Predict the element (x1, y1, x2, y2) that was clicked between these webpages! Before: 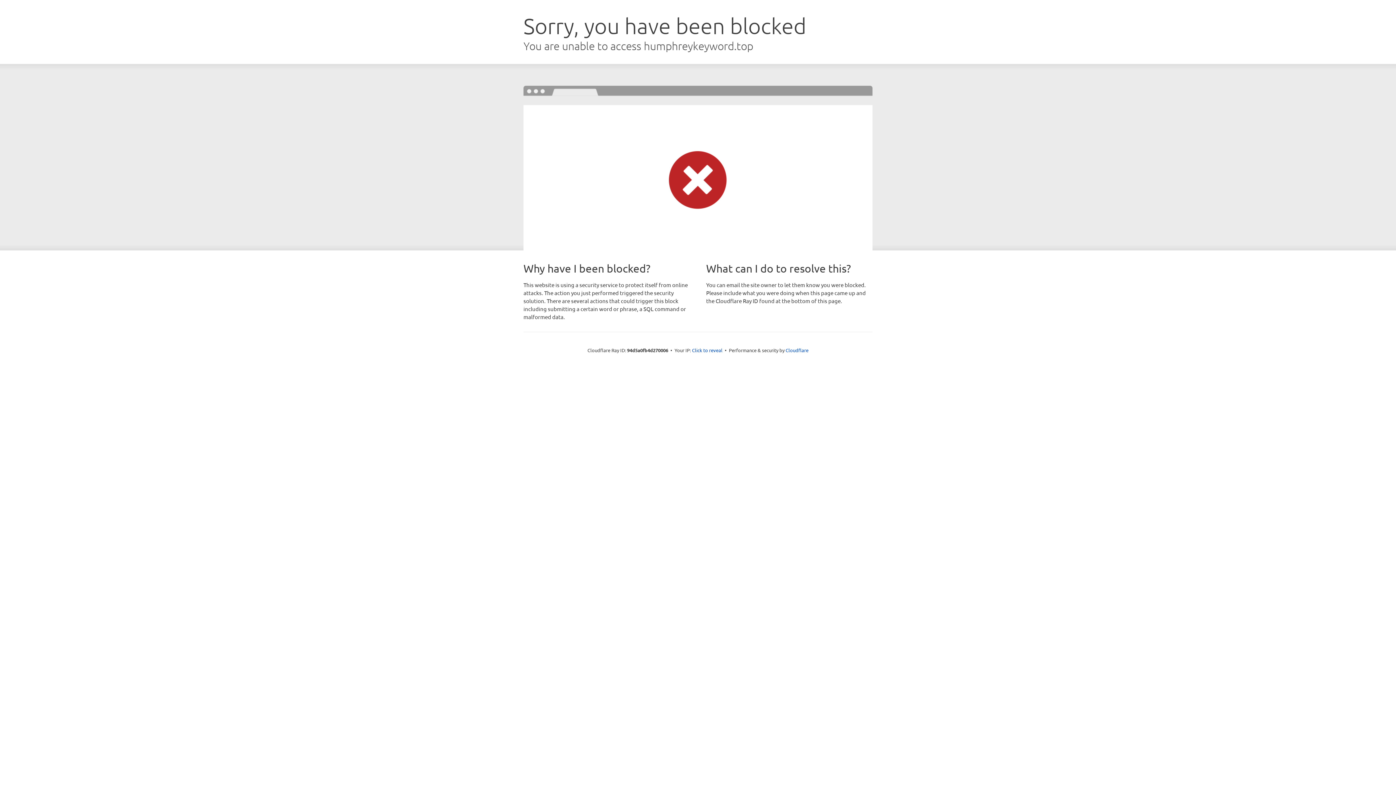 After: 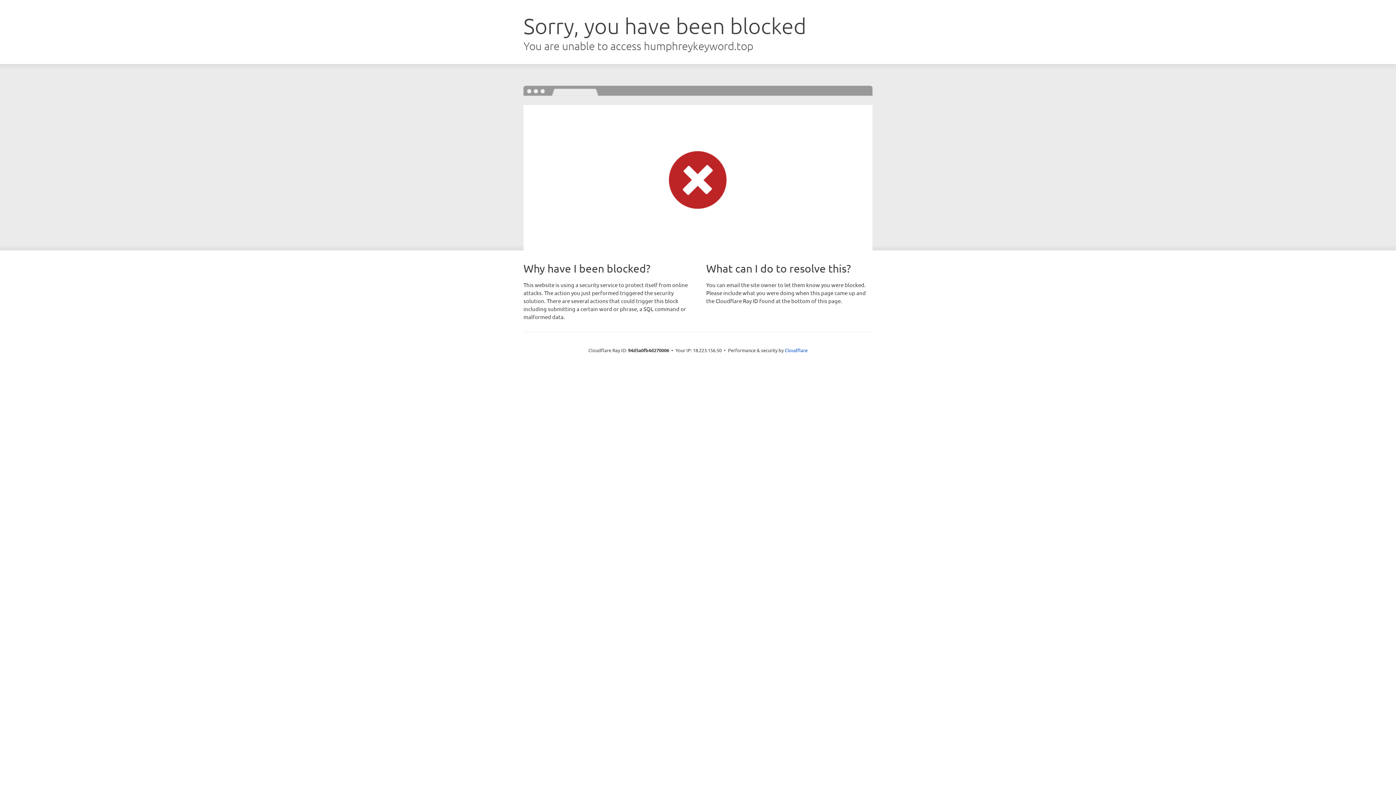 Action: label: Click to reveal bbox: (692, 346, 722, 353)